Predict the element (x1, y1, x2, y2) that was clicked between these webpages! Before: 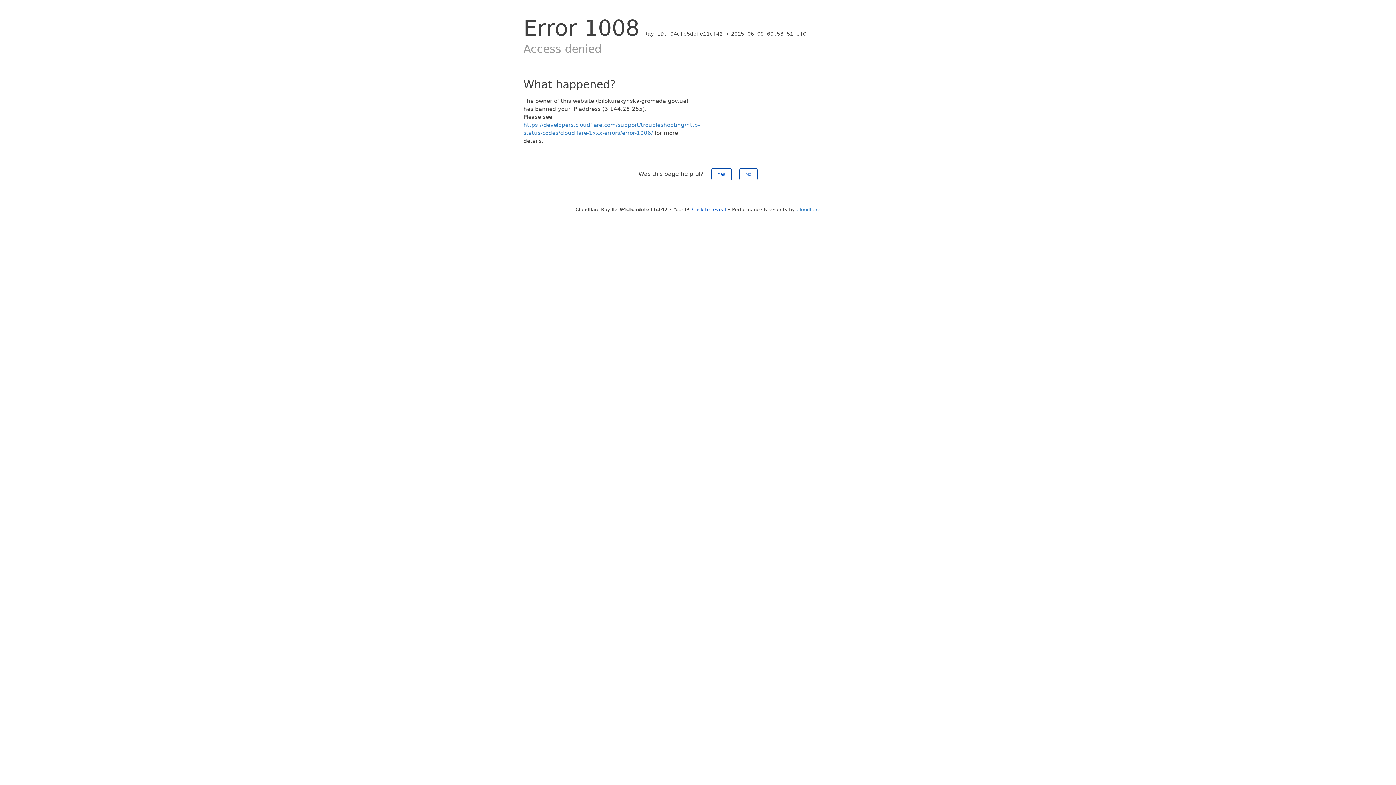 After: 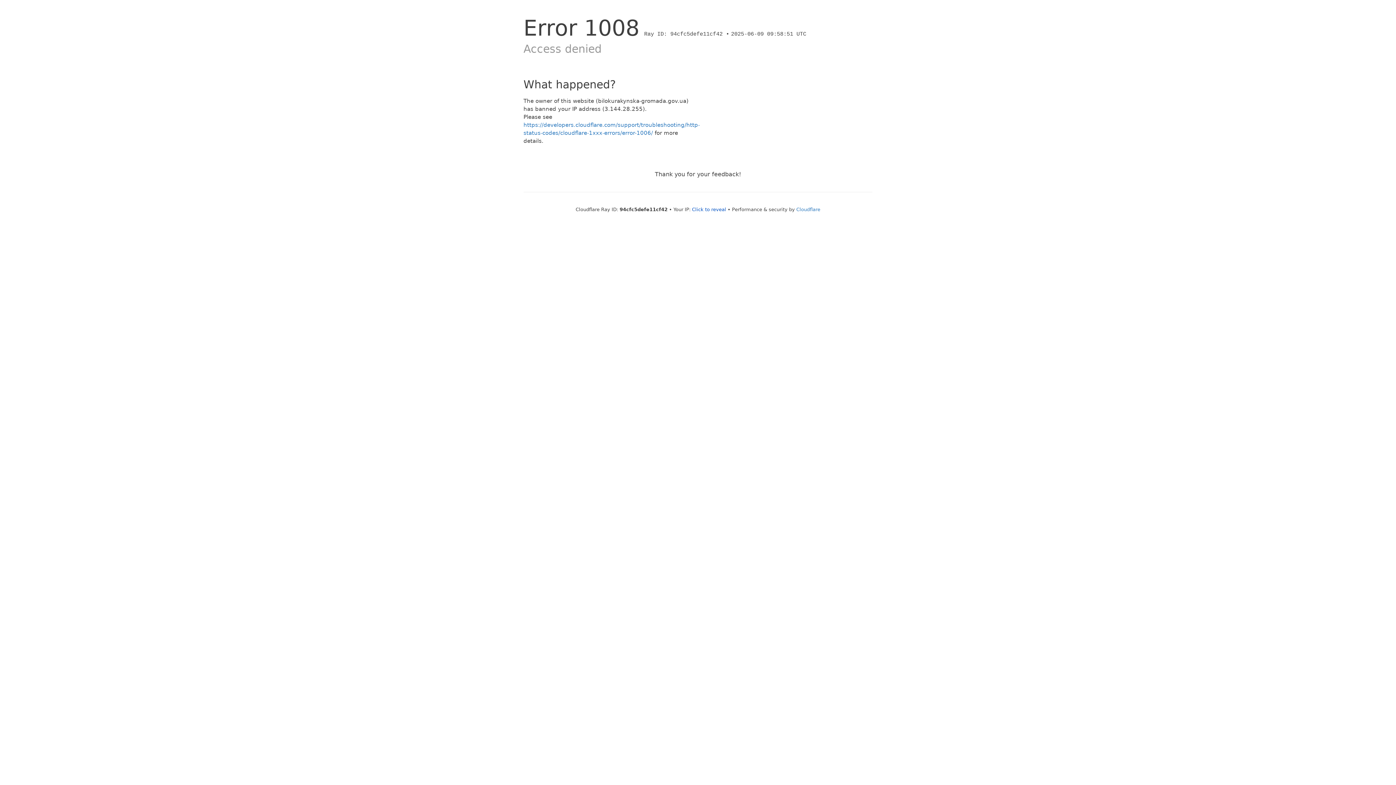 Action: label: Yes bbox: (711, 168, 731, 180)